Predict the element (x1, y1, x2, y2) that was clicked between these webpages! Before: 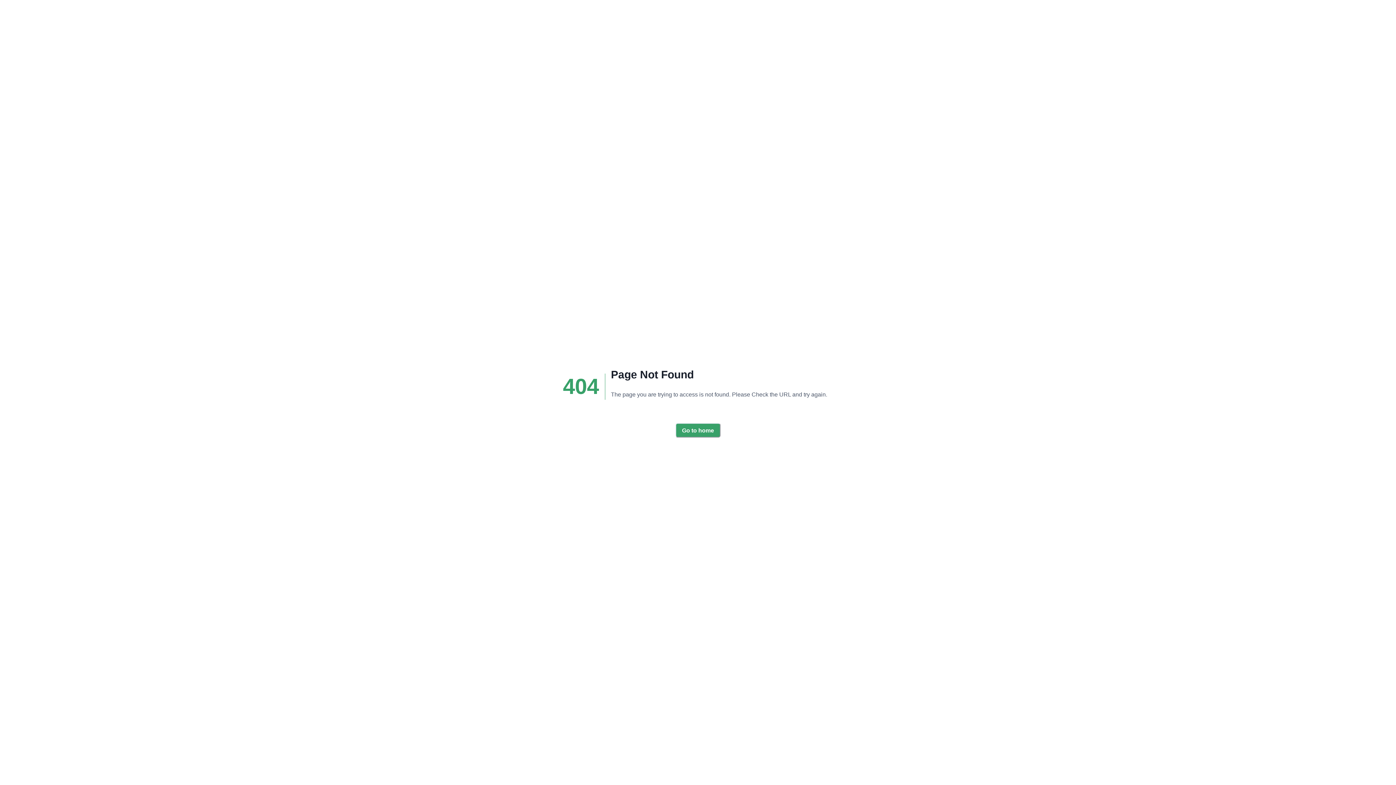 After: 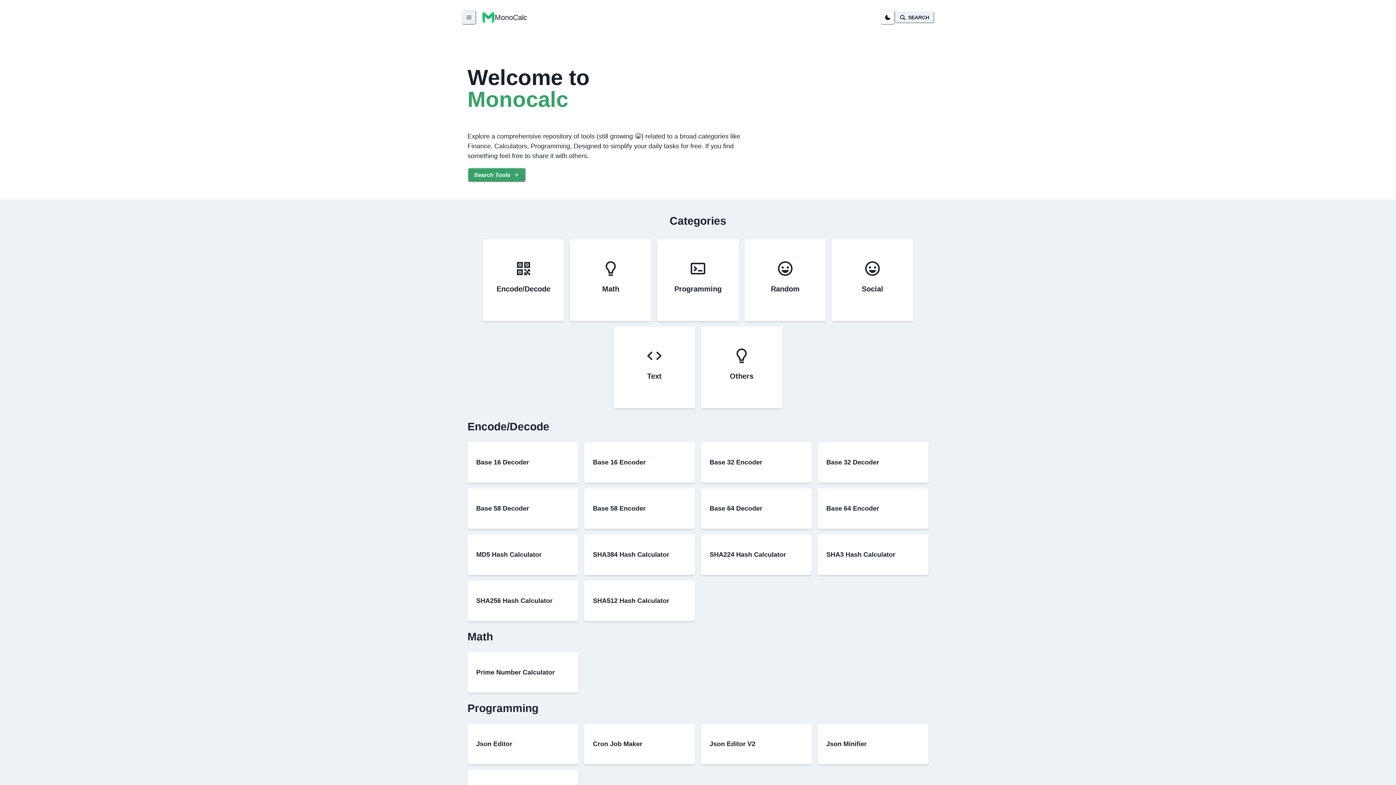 Action: bbox: (675, 423, 720, 437) label: Go to home